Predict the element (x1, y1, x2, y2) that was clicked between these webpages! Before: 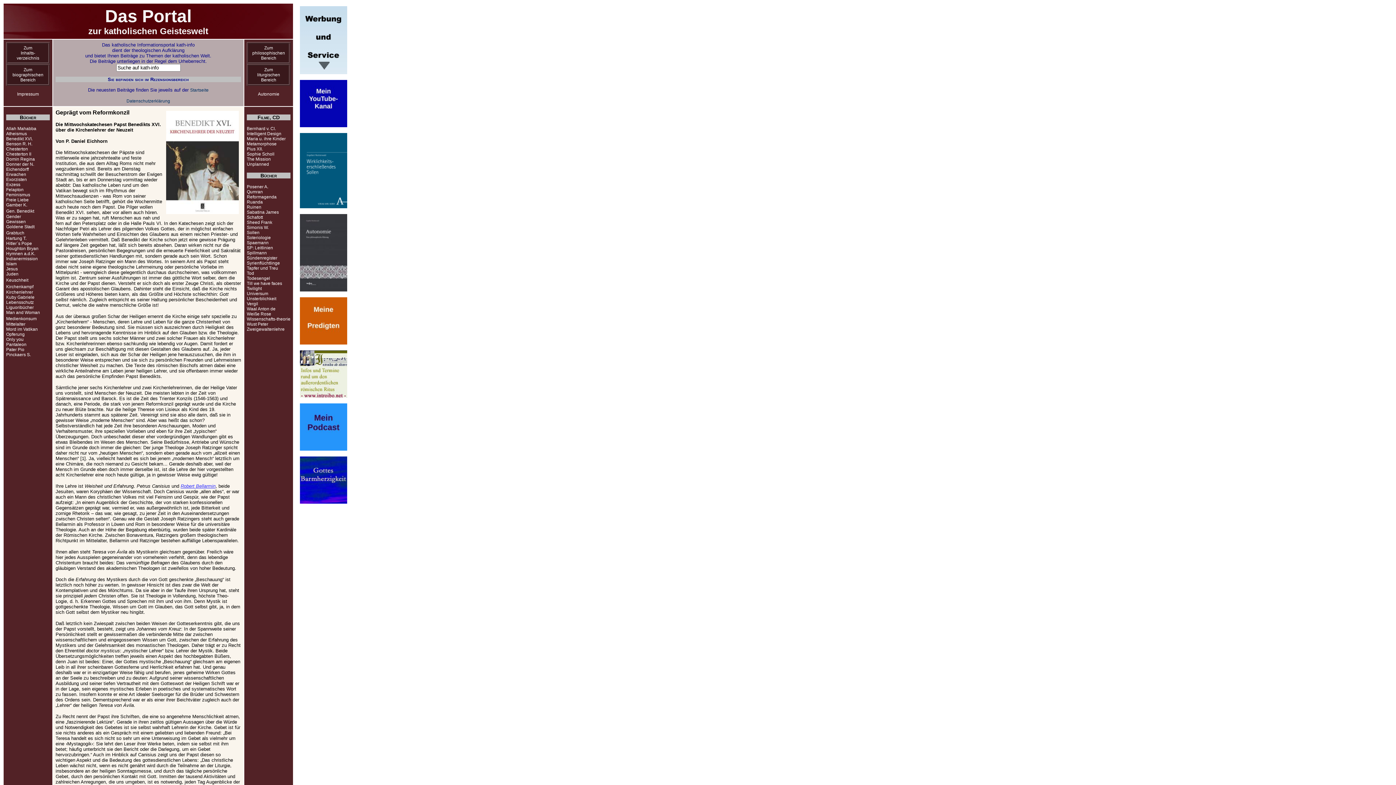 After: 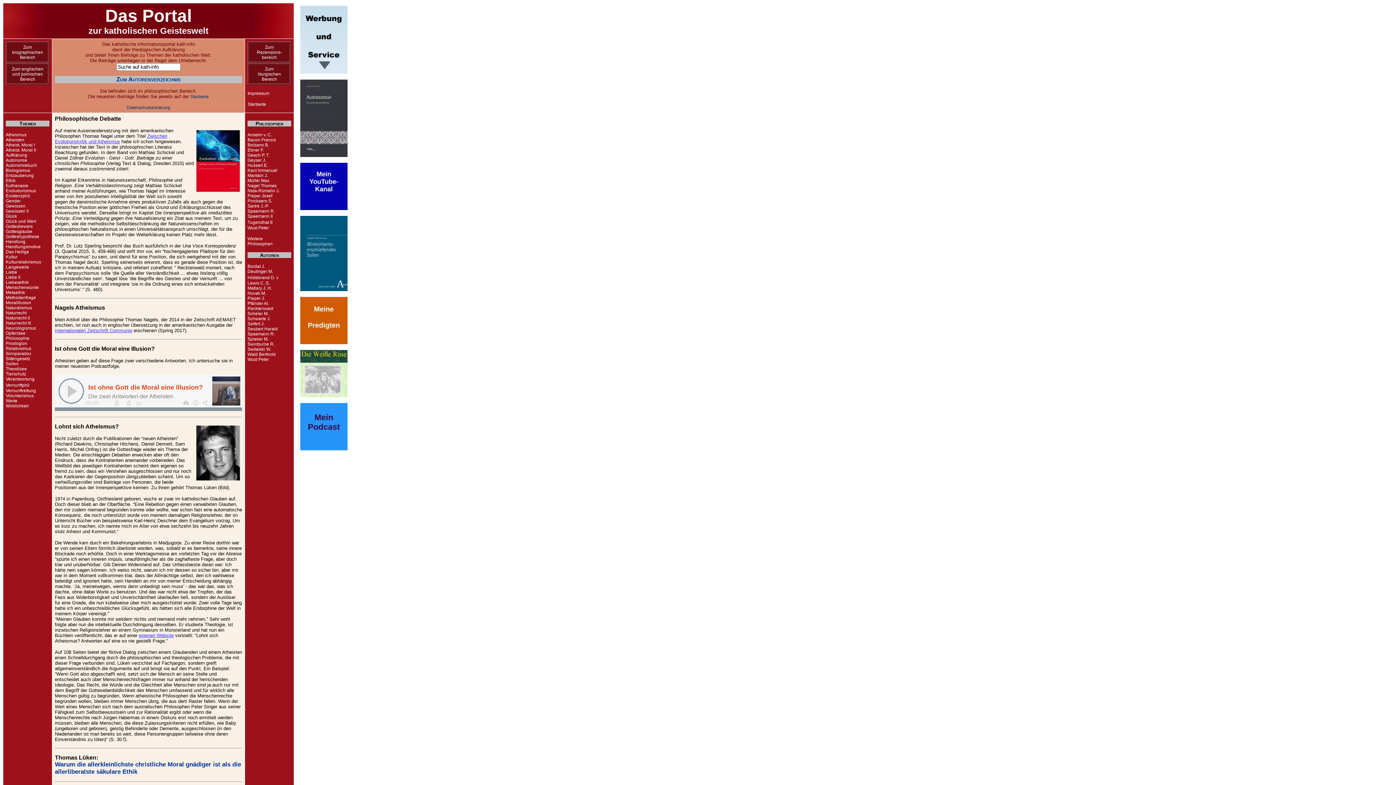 Action: label: Atheismus bbox: (6, 131, 26, 136)